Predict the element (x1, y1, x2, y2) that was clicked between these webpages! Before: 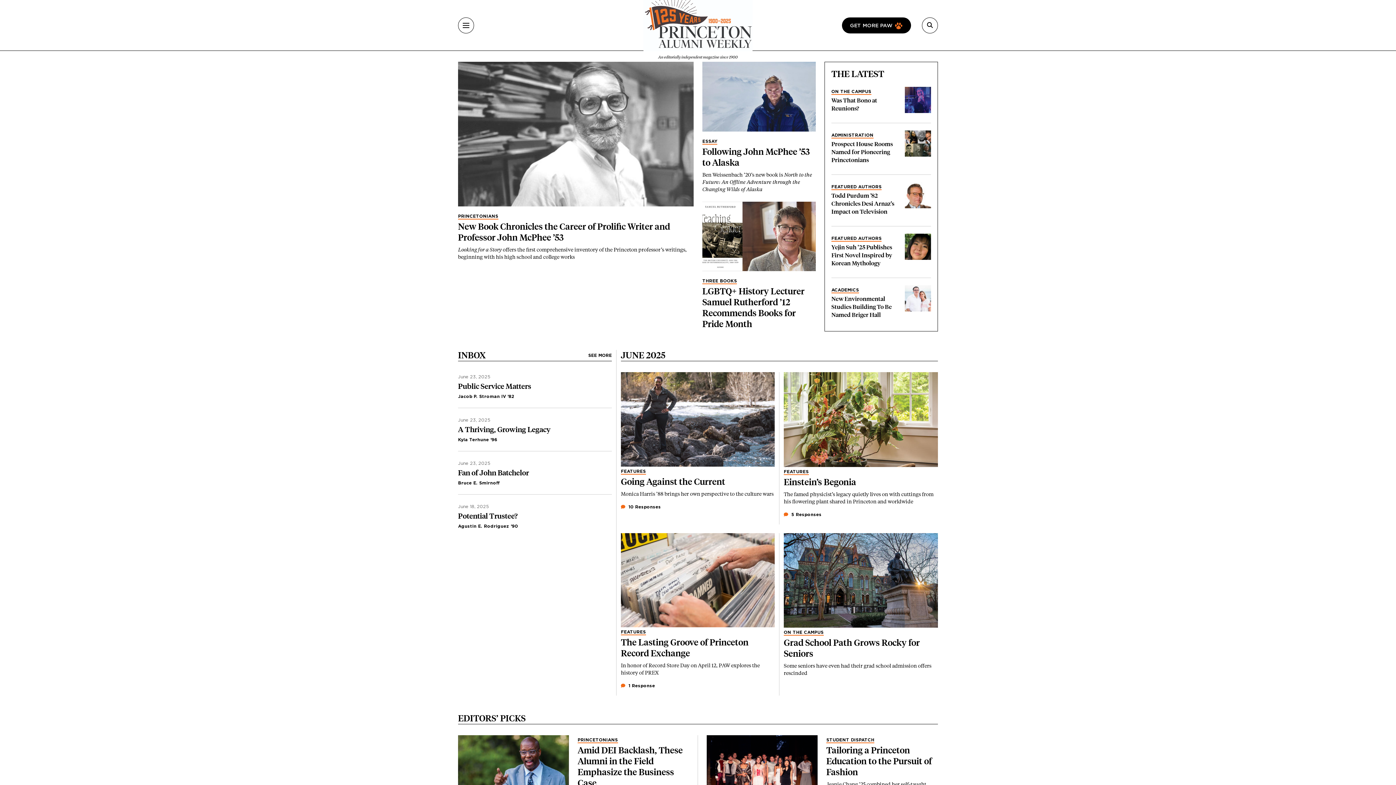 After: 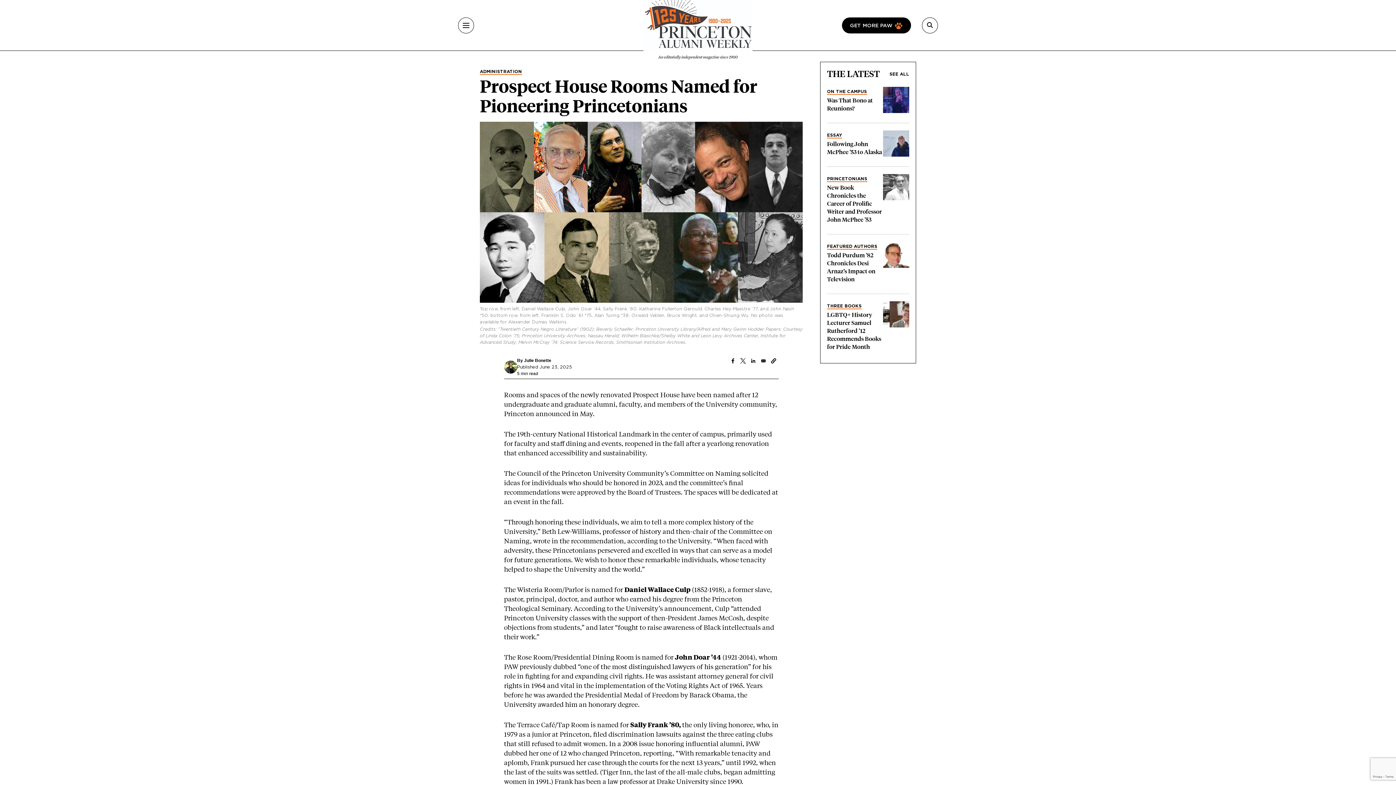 Action: bbox: (831, 140, 893, 163) label: Prospect House Rooms Named for Pioneering Princetonians